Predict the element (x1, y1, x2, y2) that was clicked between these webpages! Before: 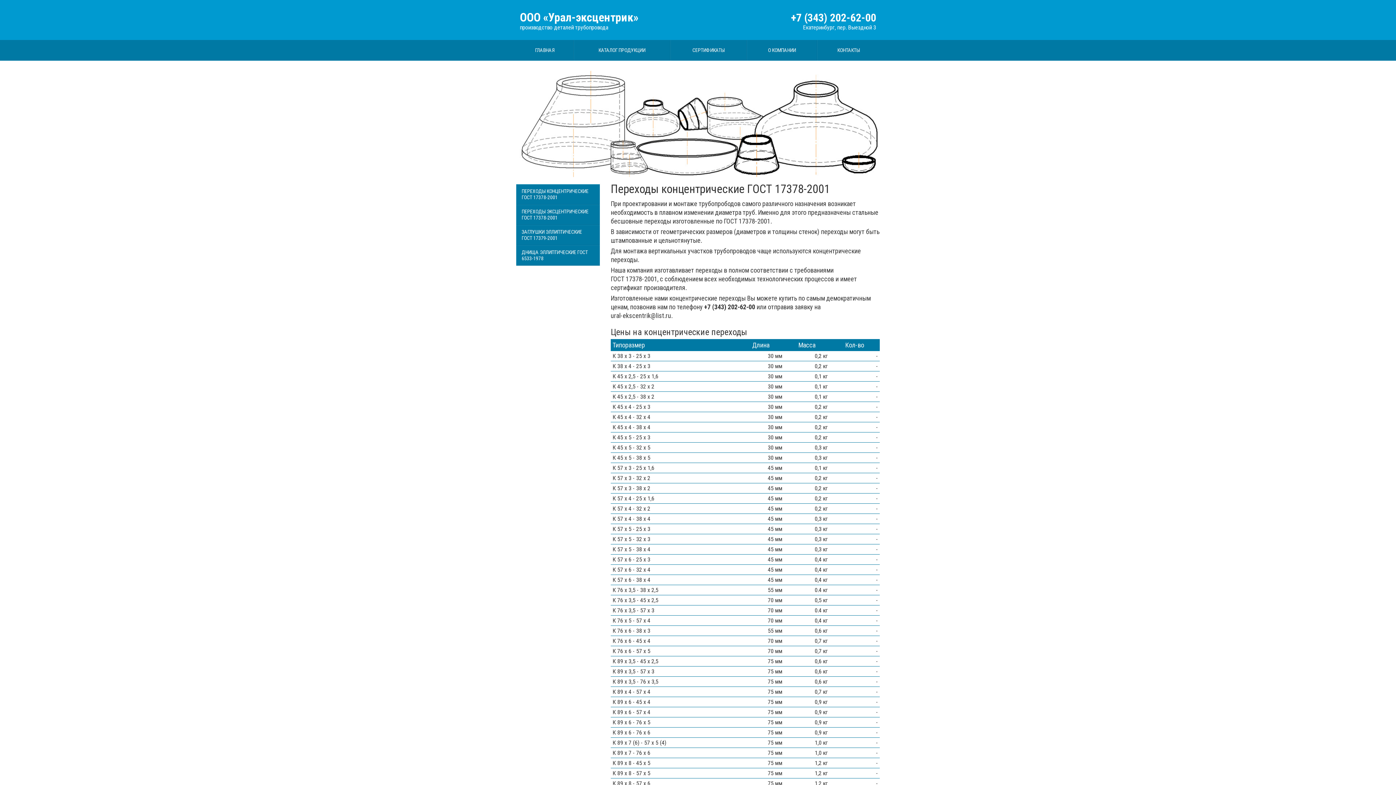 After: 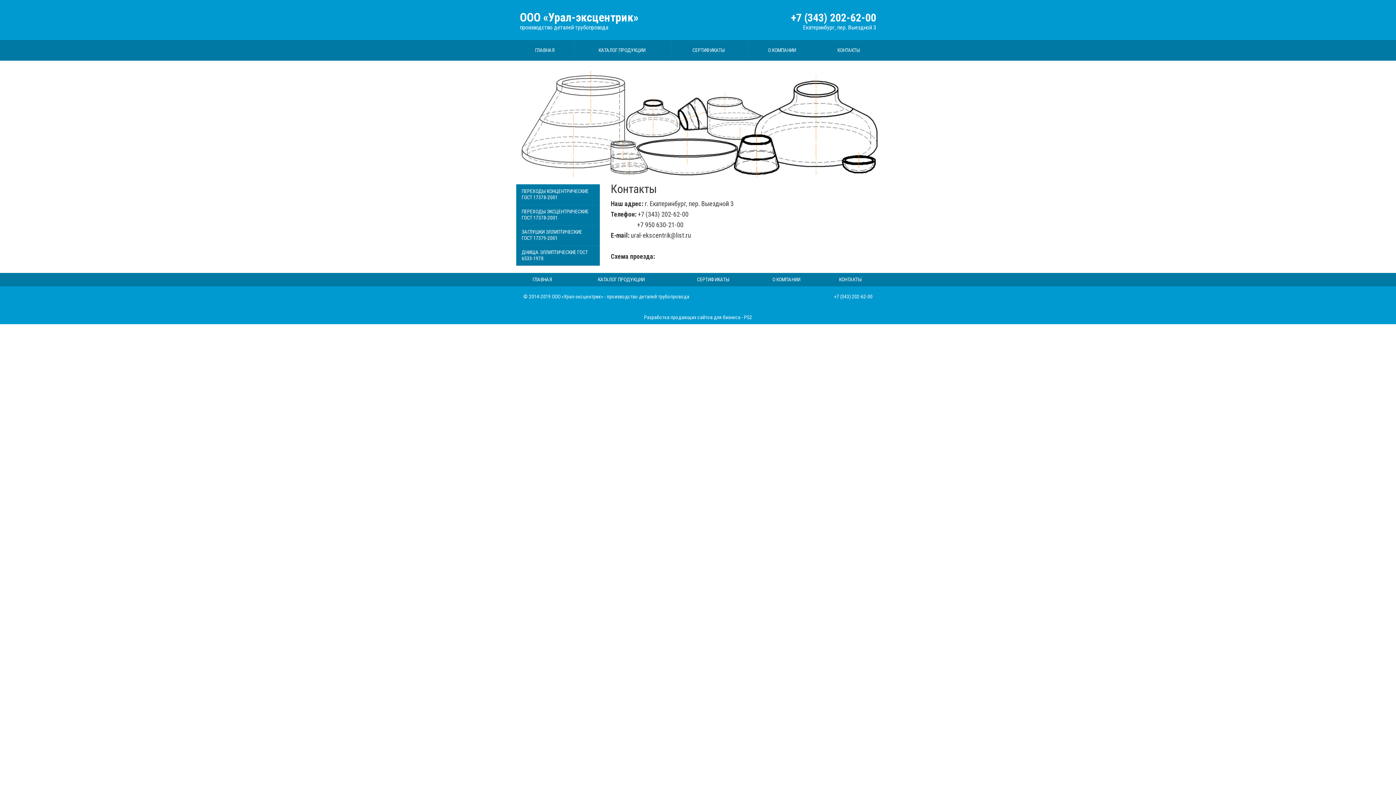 Action: label: КОНТАКТЫ bbox: (826, 40, 871, 60)